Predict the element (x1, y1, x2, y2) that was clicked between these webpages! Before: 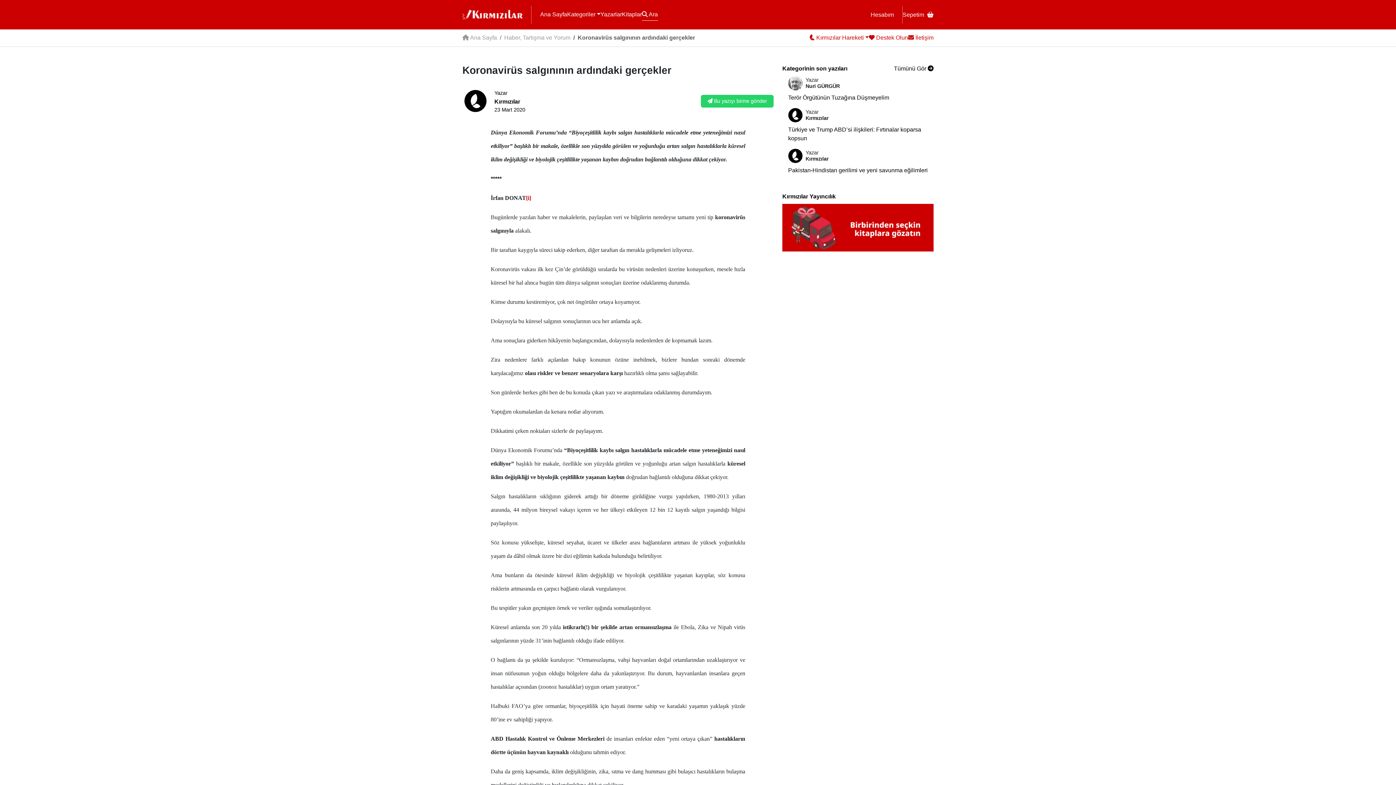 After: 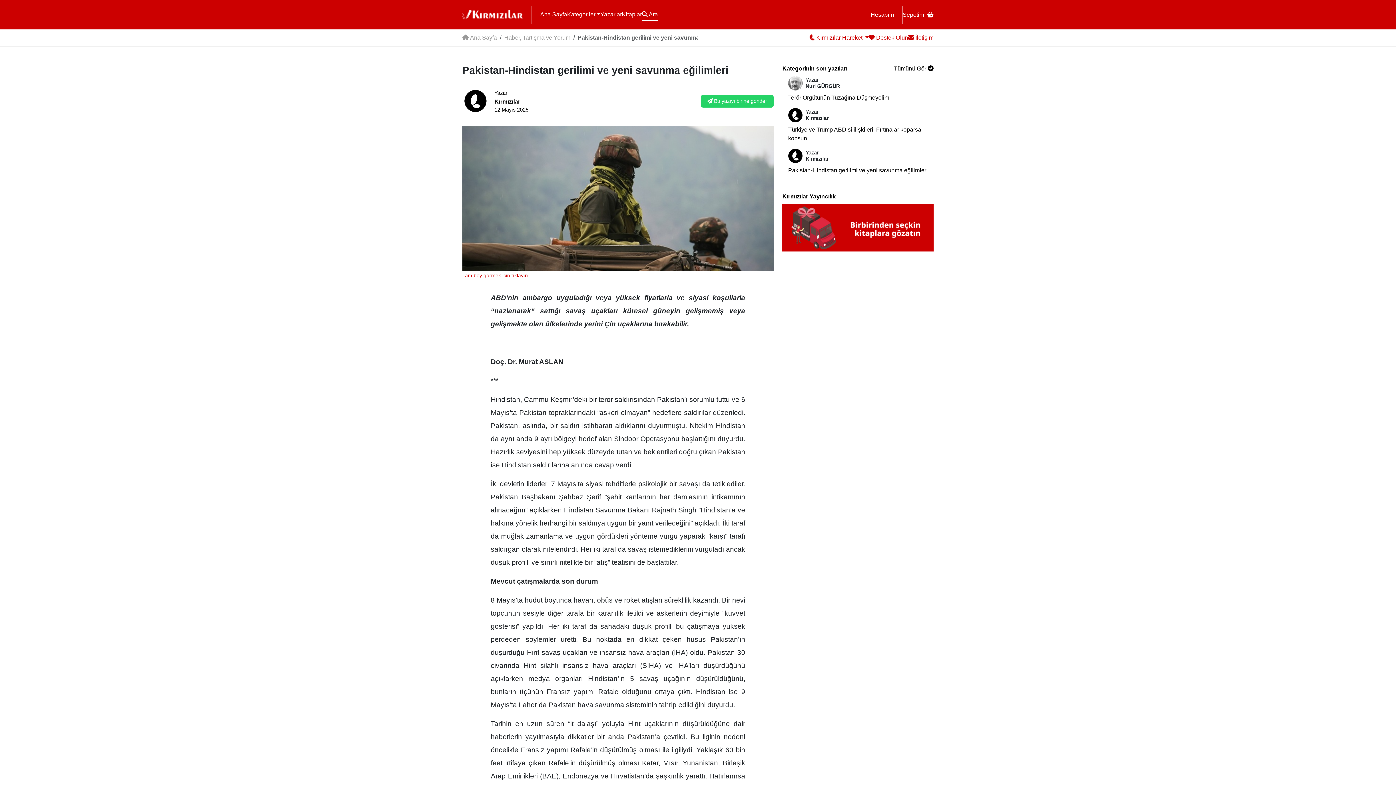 Action: label: Pakistan-Hindistan gerilimi ve yeni savunma eğilimleri bbox: (788, 166, 928, 174)